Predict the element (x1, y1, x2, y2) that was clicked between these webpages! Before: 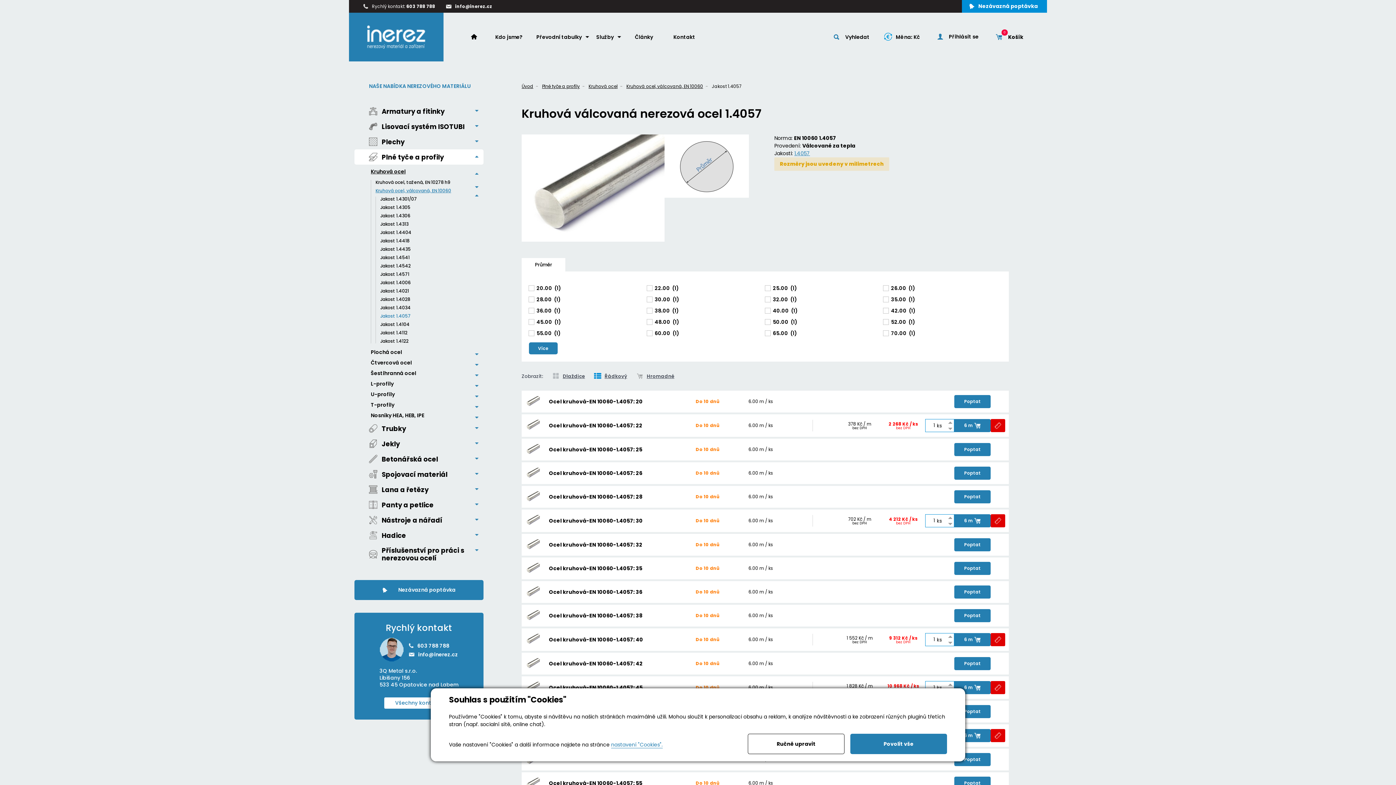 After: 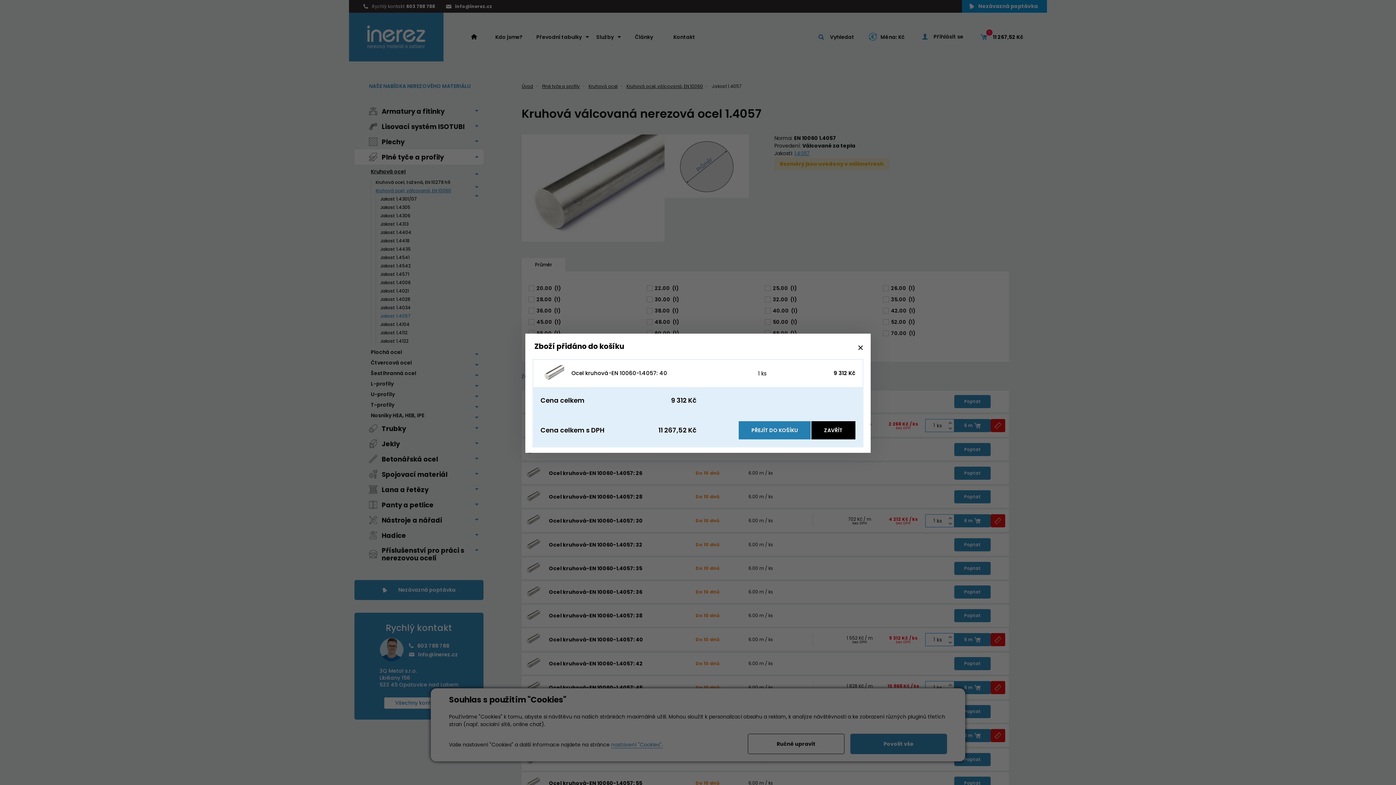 Action: bbox: (954, 633, 990, 646) label: 6 m